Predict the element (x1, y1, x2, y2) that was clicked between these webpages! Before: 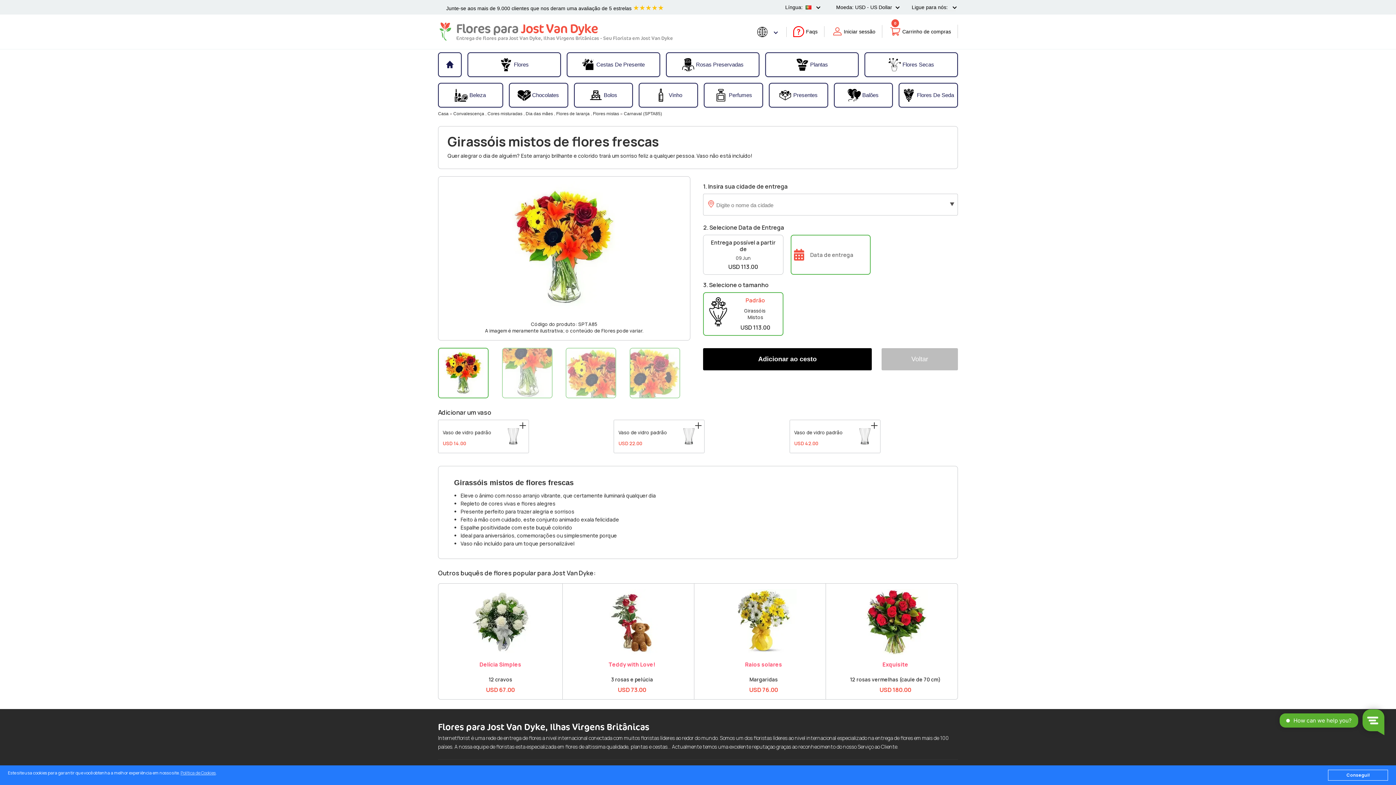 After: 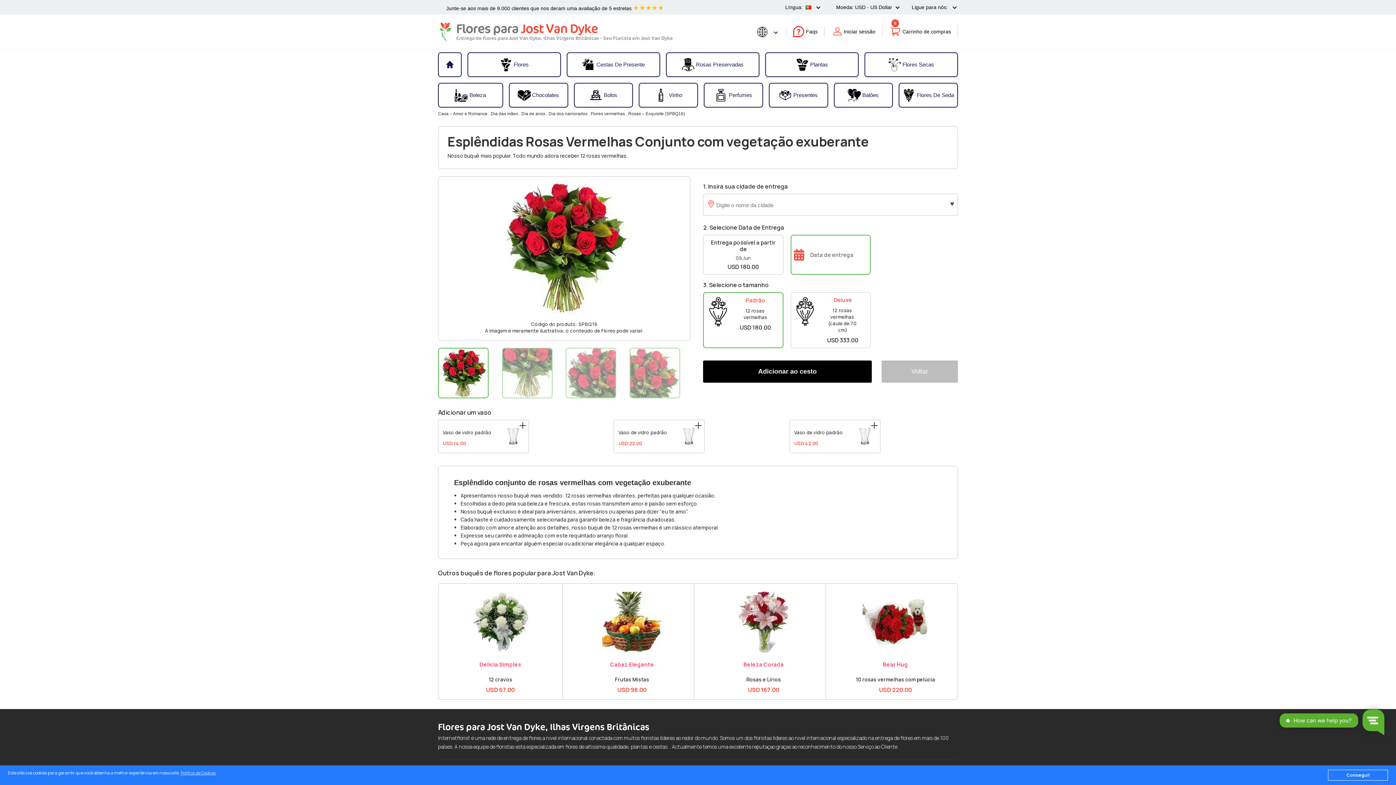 Action: bbox: (838, 662, 952, 667) label: Exquisite